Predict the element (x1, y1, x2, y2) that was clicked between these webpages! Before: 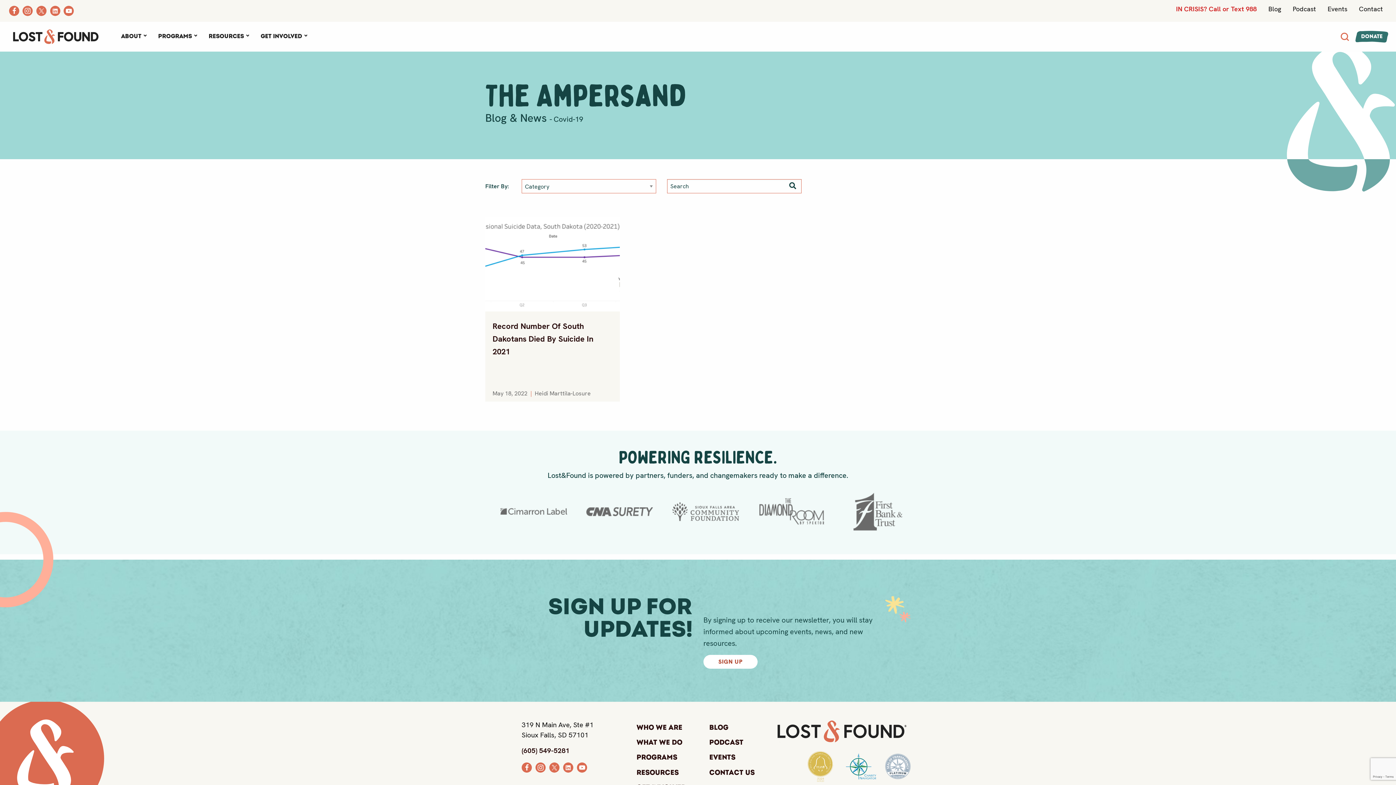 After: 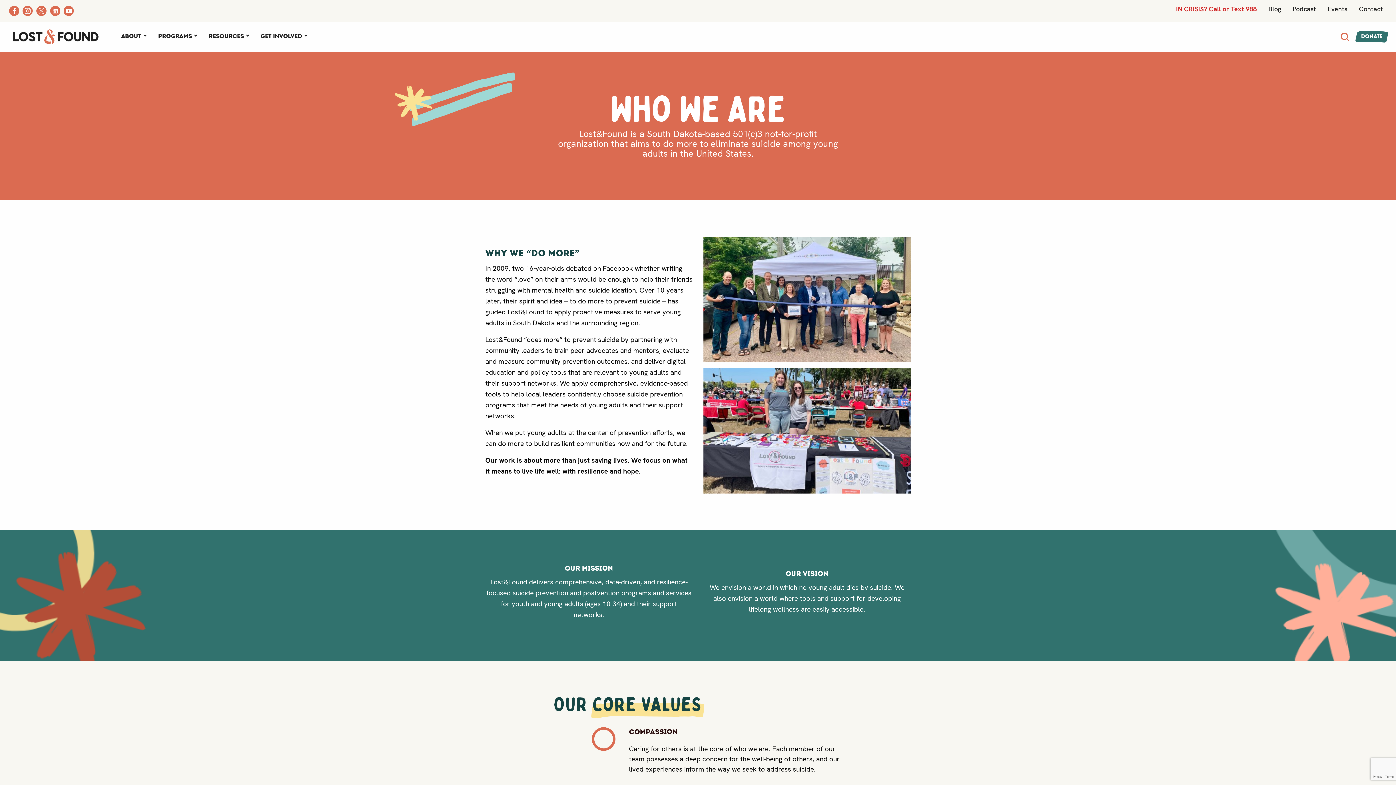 Action: bbox: (630, 720, 692, 735) label: Who We Are